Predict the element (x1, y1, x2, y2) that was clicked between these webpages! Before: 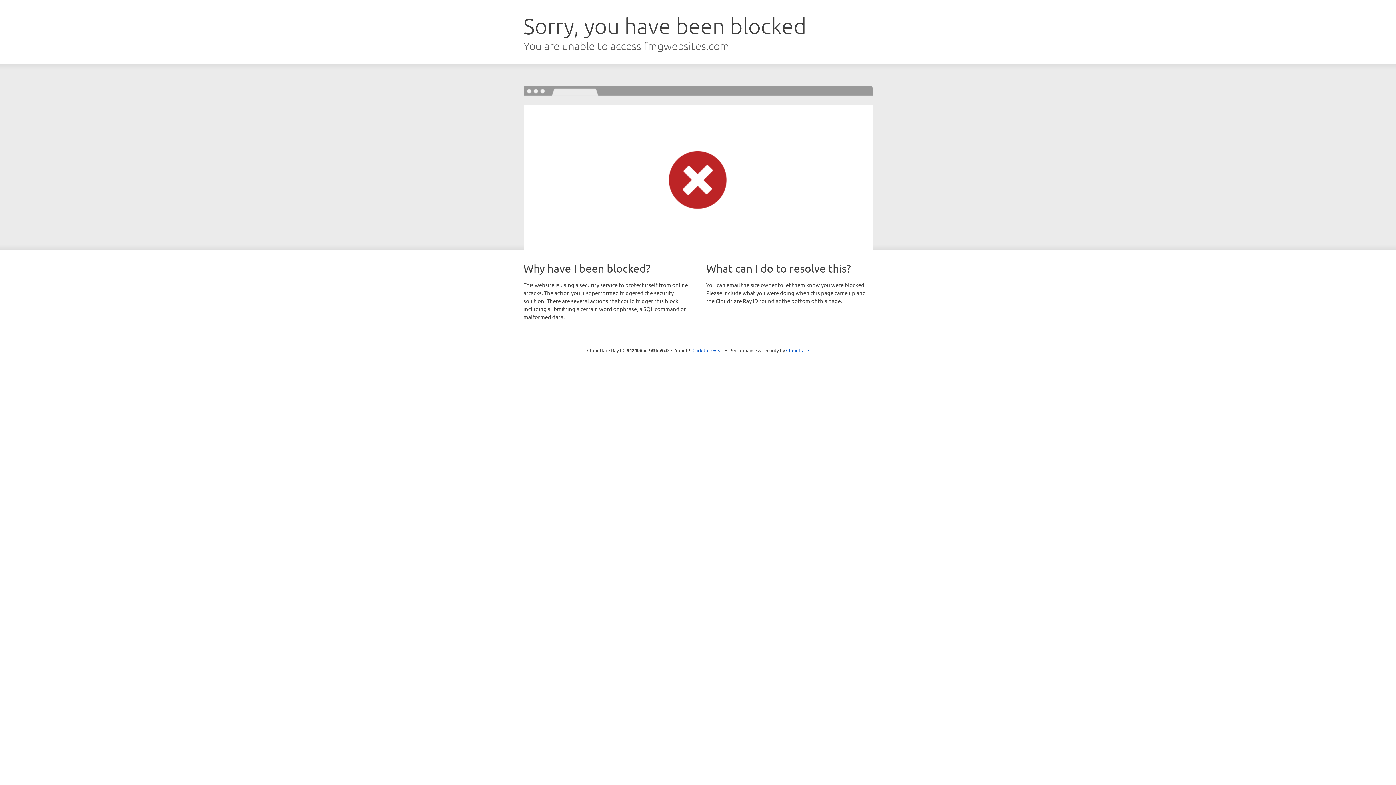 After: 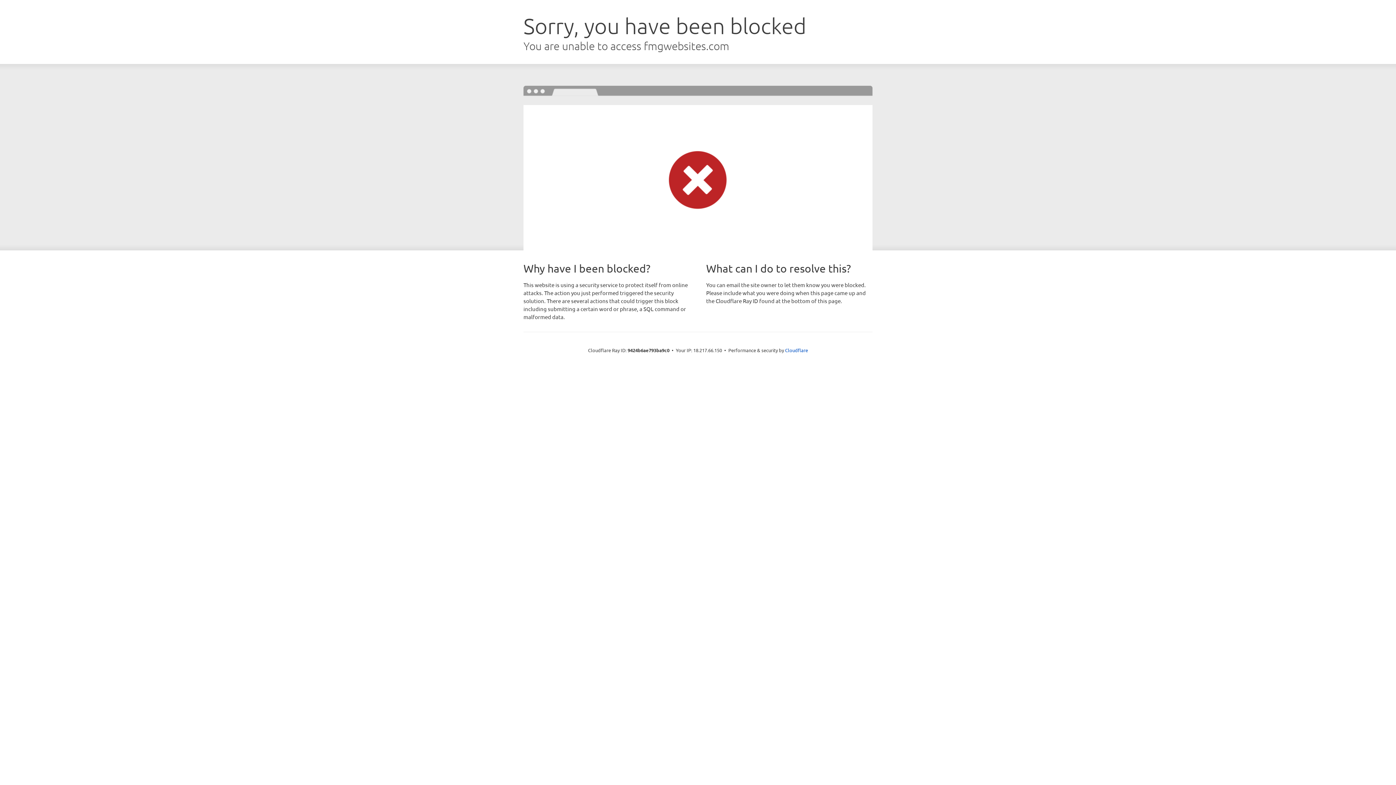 Action: bbox: (692, 346, 723, 353) label: Click to reveal